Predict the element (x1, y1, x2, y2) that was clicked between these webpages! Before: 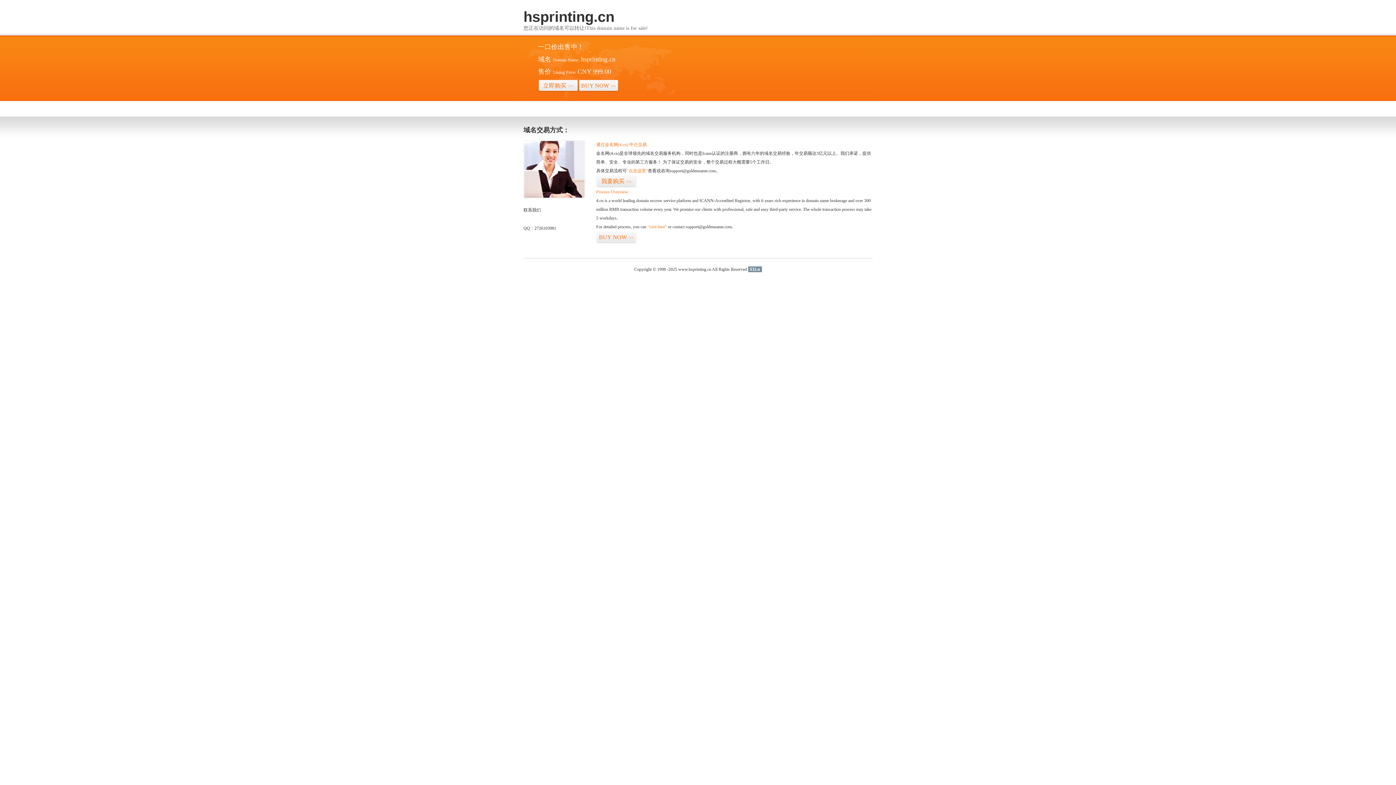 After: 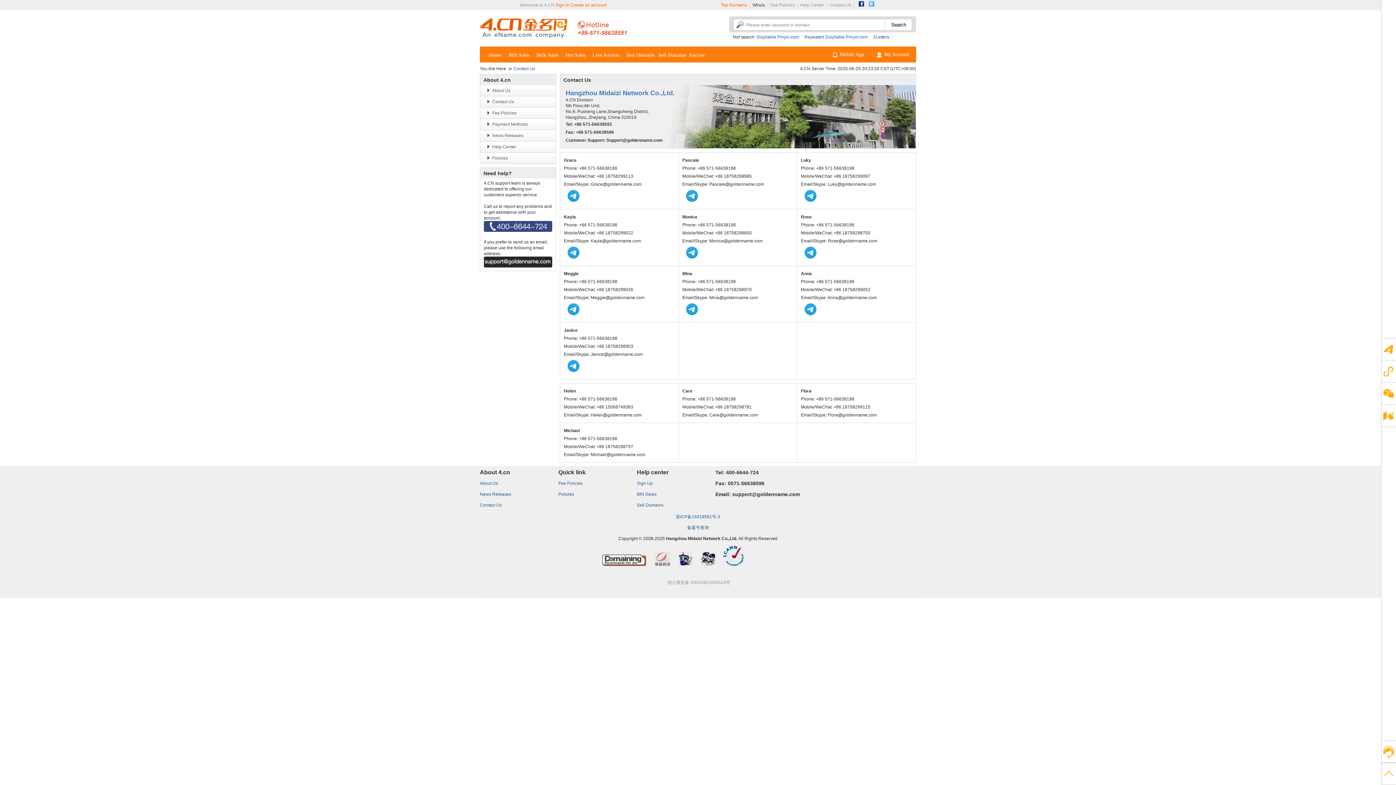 Action: bbox: (523, 194, 585, 199)